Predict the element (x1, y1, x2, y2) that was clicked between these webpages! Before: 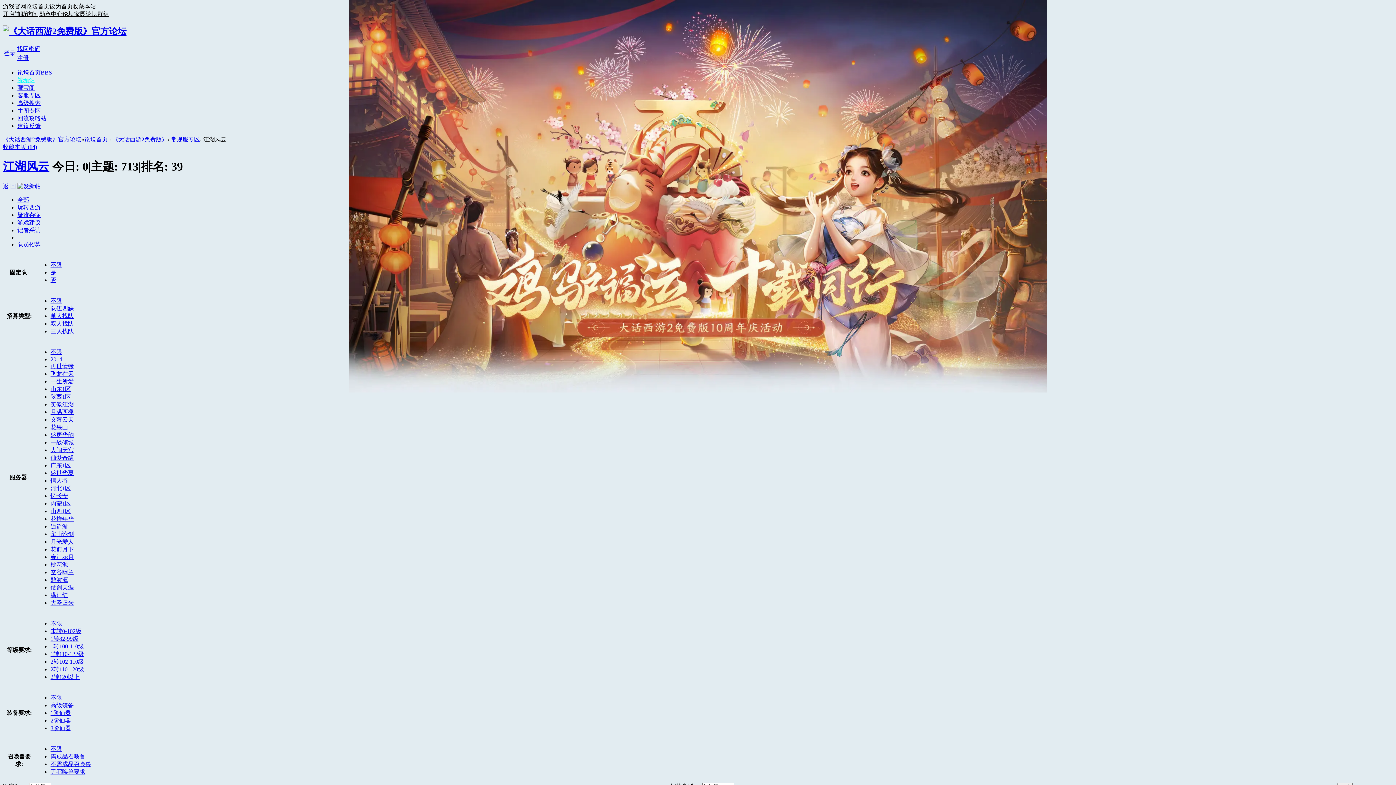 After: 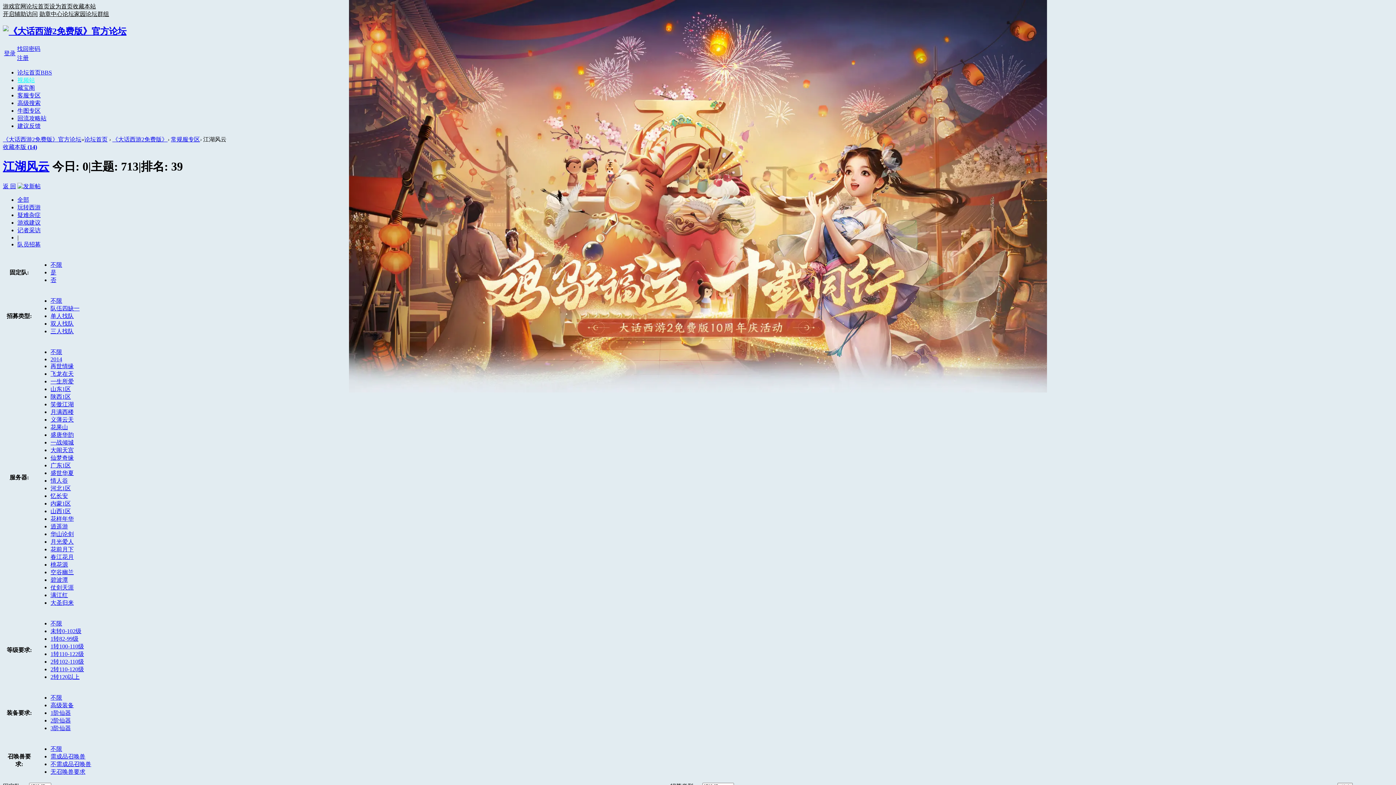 Action: label: 不限 bbox: (50, 620, 62, 626)